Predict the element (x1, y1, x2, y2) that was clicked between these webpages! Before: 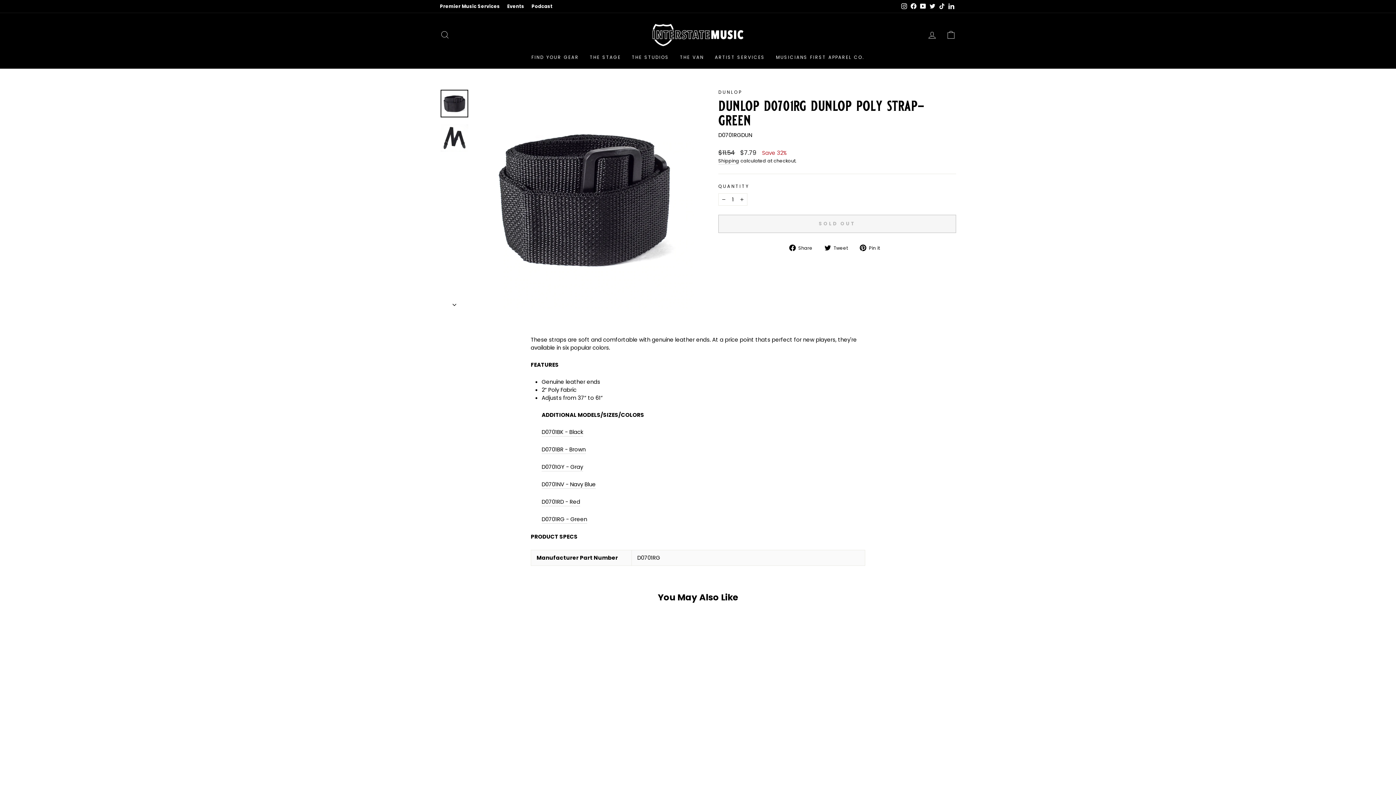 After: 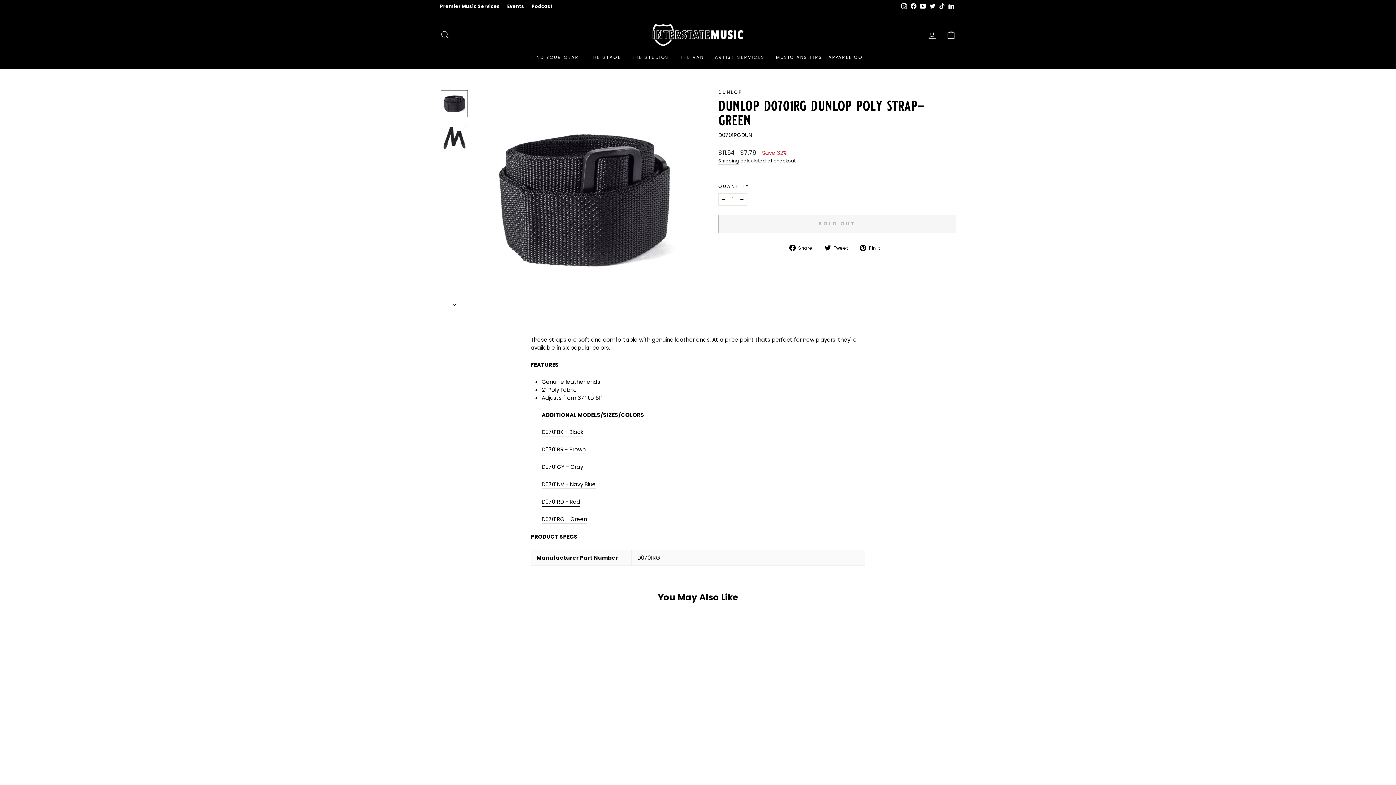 Action: bbox: (541, 498, 580, 506) label: D0701RD - Red